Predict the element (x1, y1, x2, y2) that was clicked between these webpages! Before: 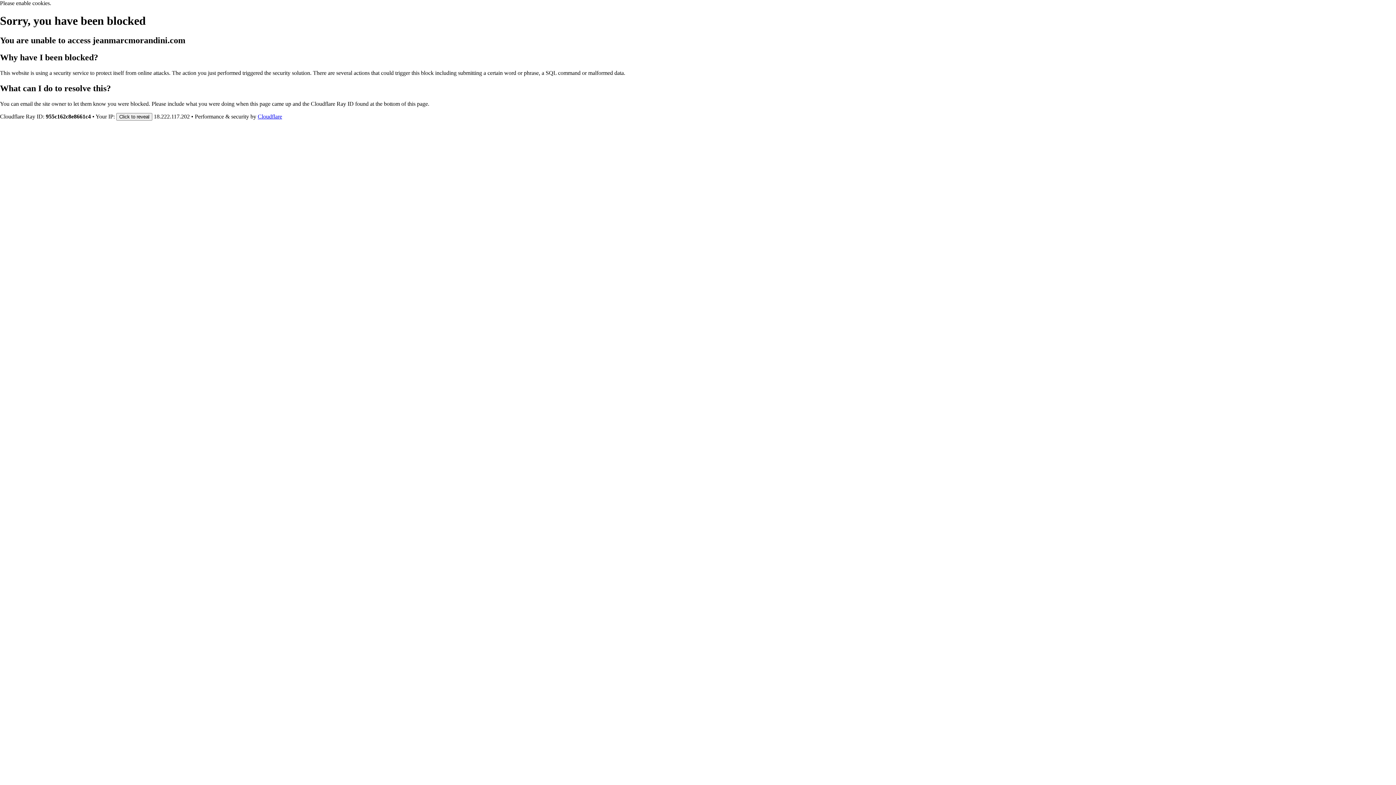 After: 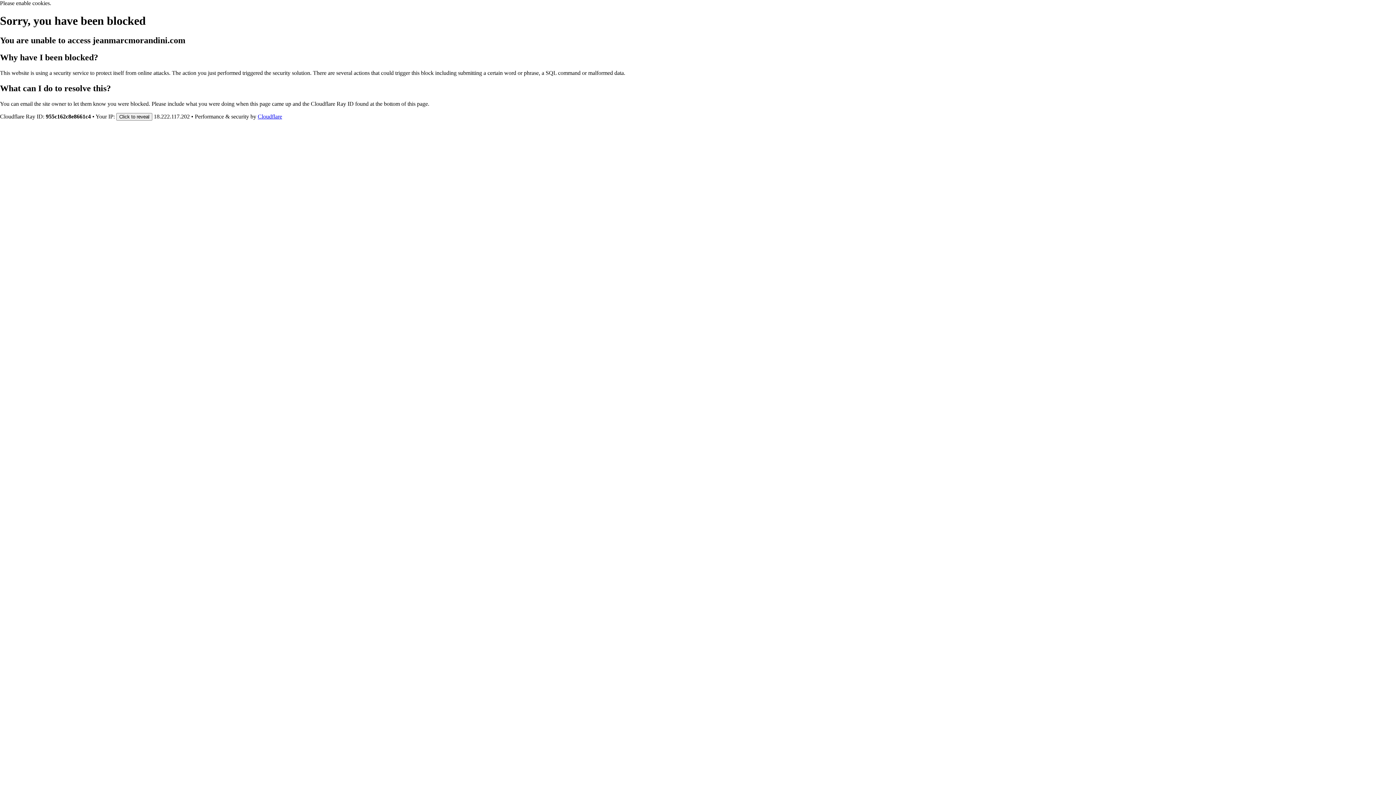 Action: label: Cloudflare bbox: (257, 113, 282, 119)